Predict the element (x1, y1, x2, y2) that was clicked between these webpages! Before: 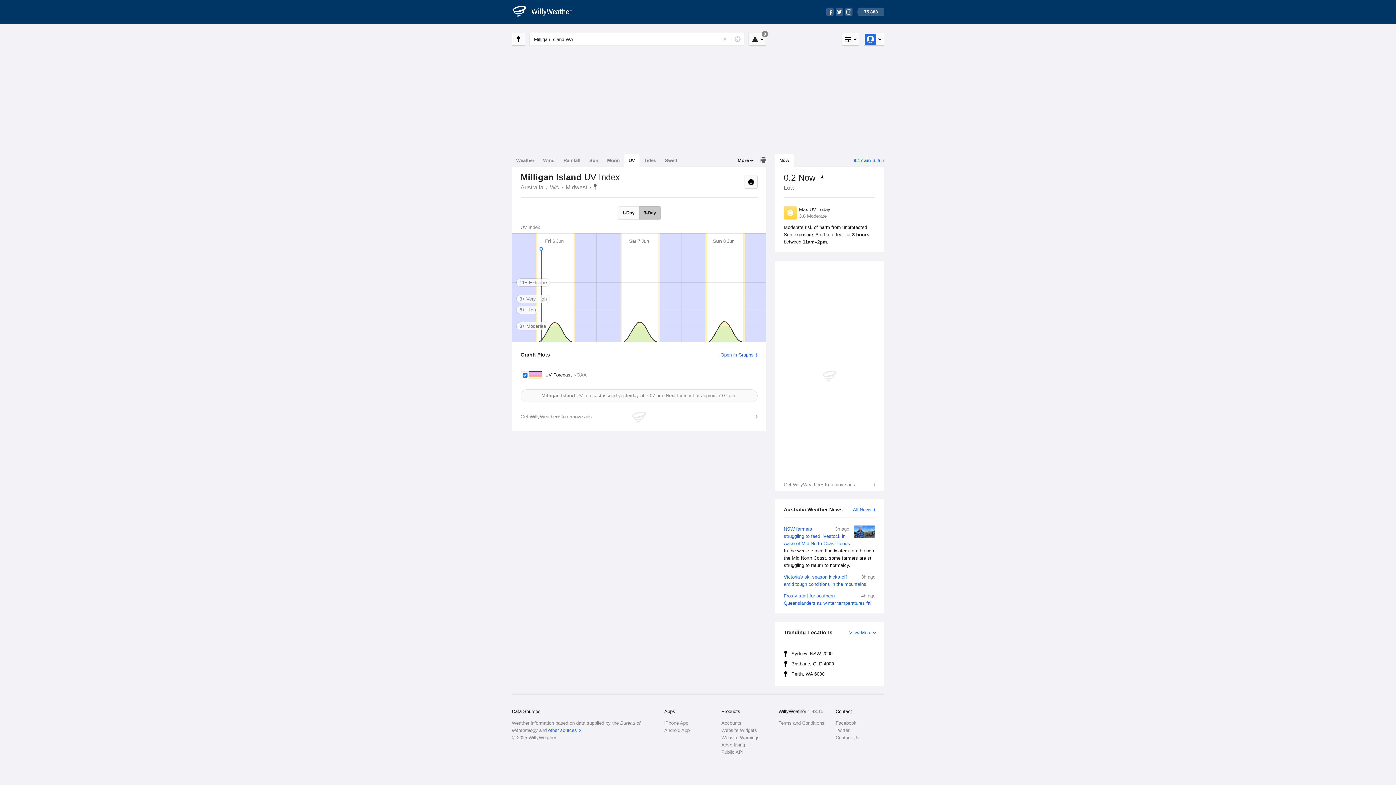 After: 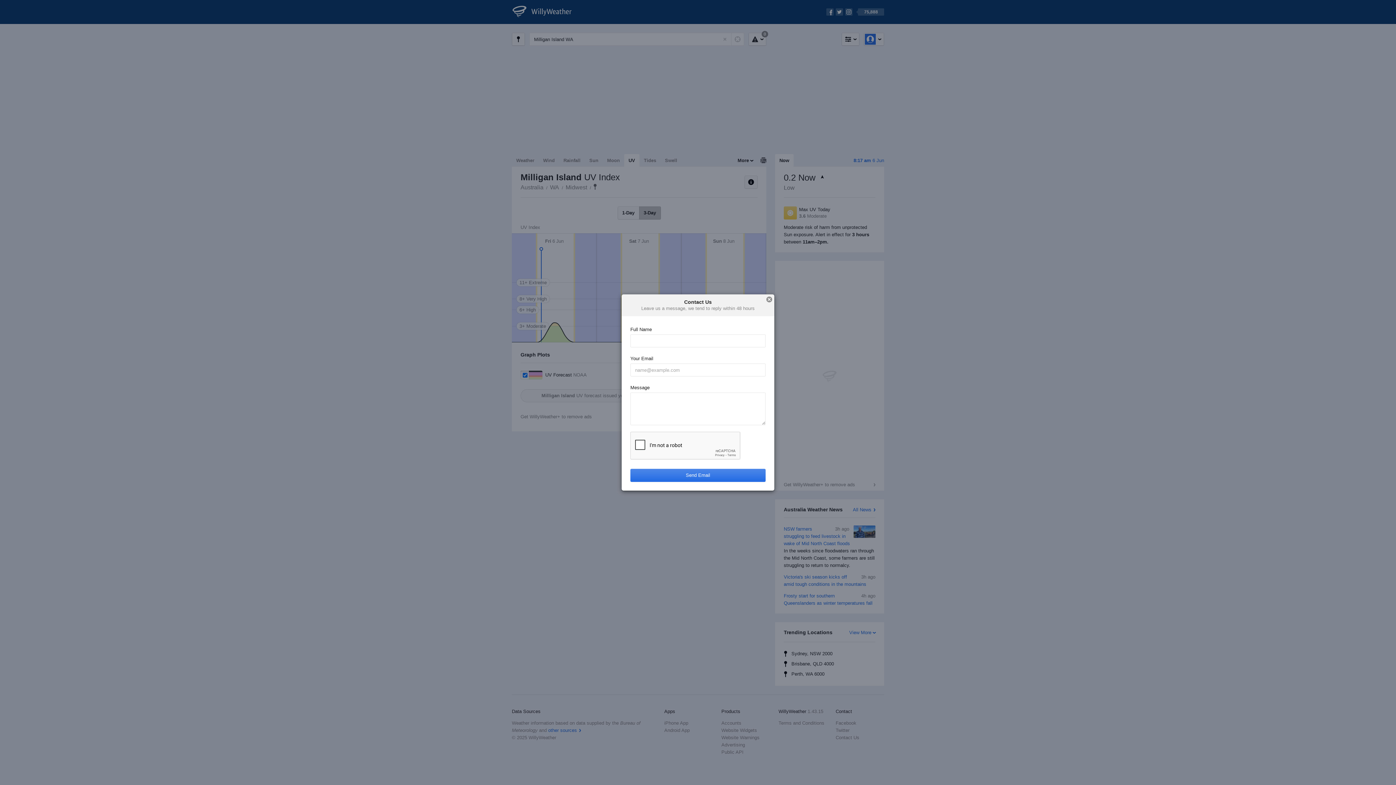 Action: bbox: (835, 734, 884, 741) label: Contact Us